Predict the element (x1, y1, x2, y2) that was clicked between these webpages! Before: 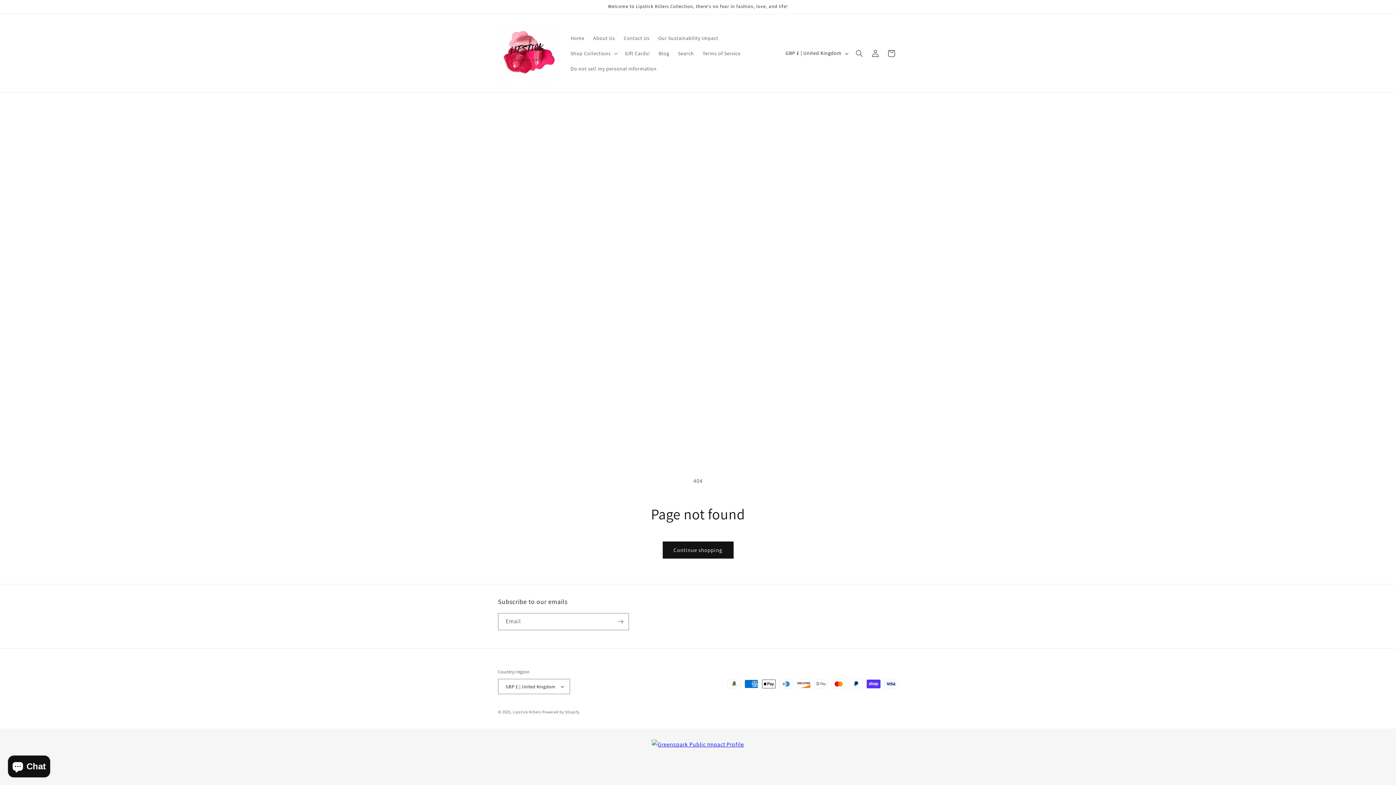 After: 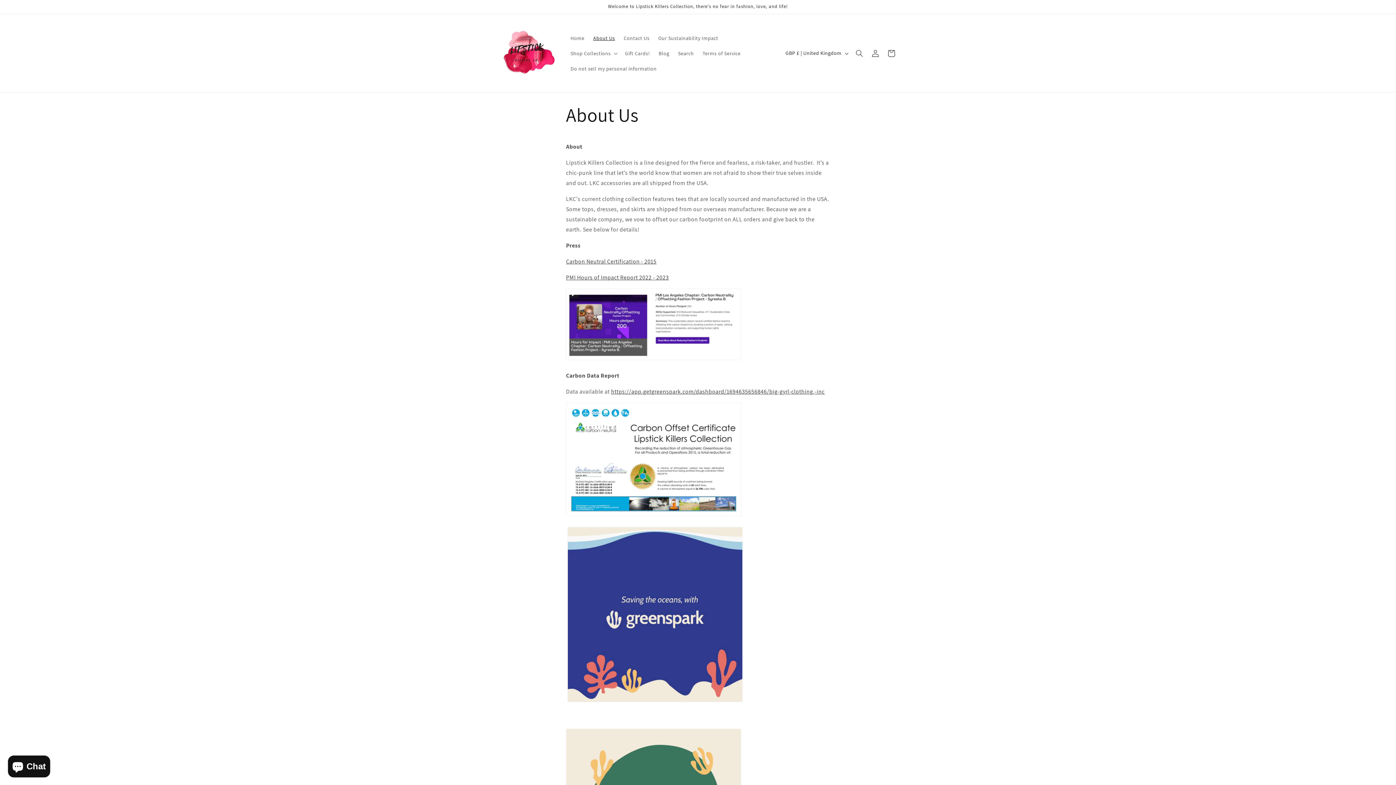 Action: label: About Us bbox: (589, 30, 619, 45)